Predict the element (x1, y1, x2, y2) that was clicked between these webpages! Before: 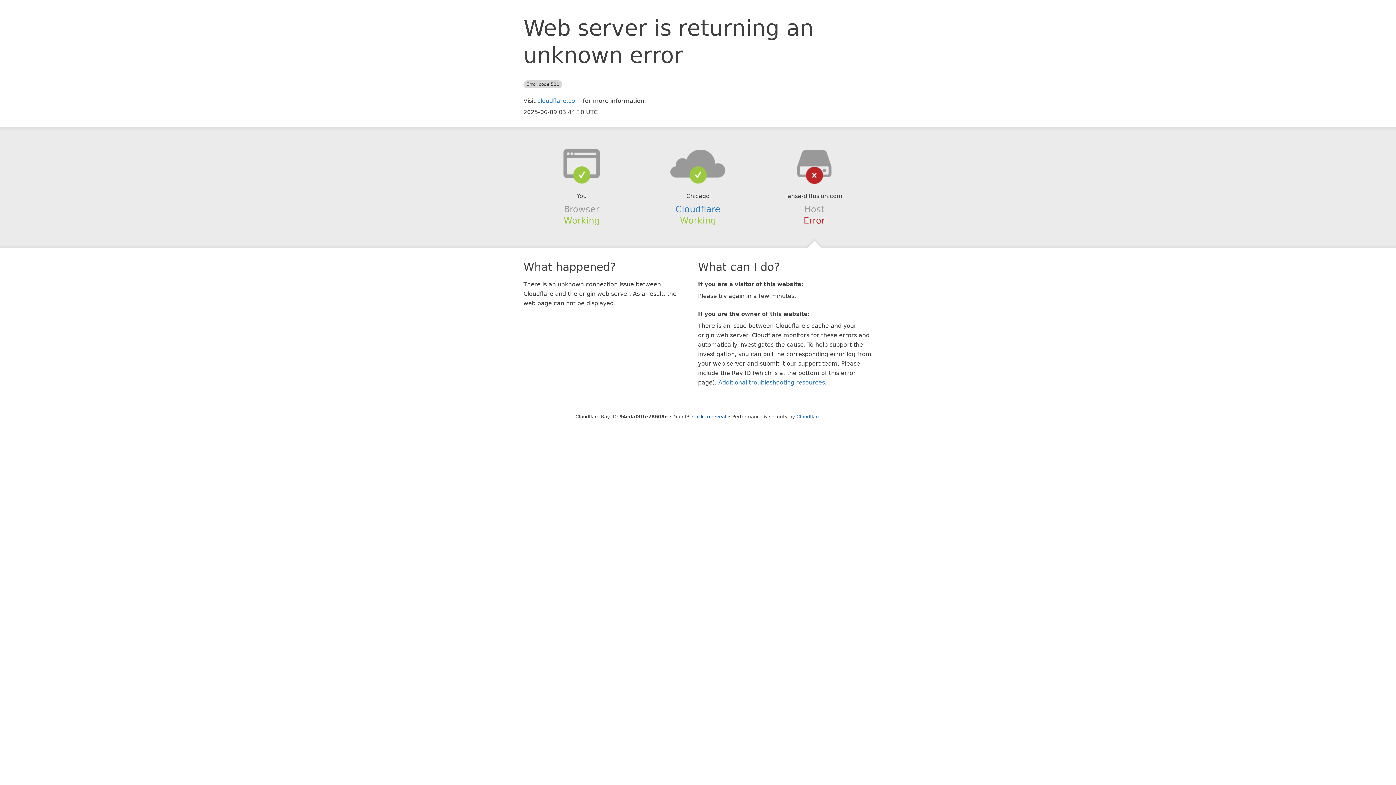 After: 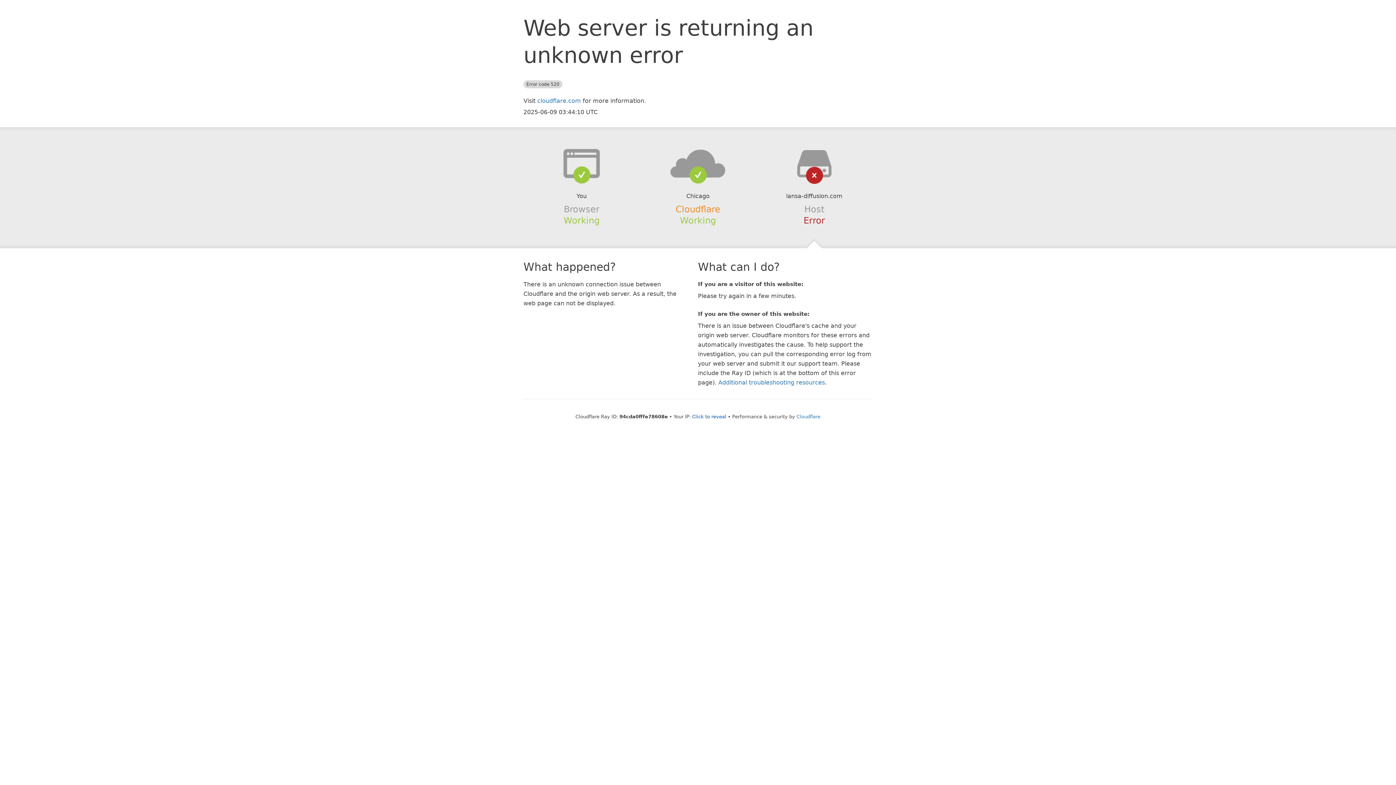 Action: bbox: (675, 204, 720, 214) label: Cloudflare